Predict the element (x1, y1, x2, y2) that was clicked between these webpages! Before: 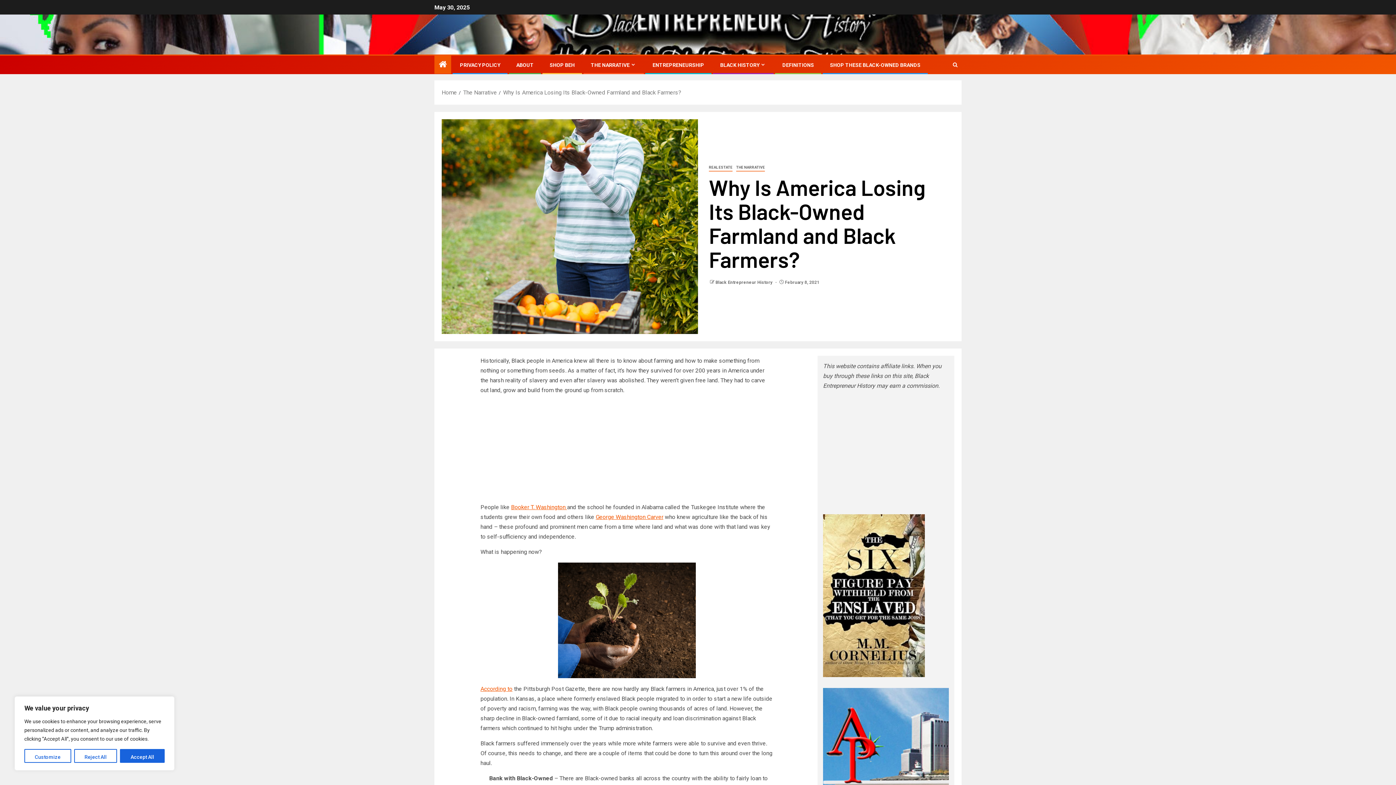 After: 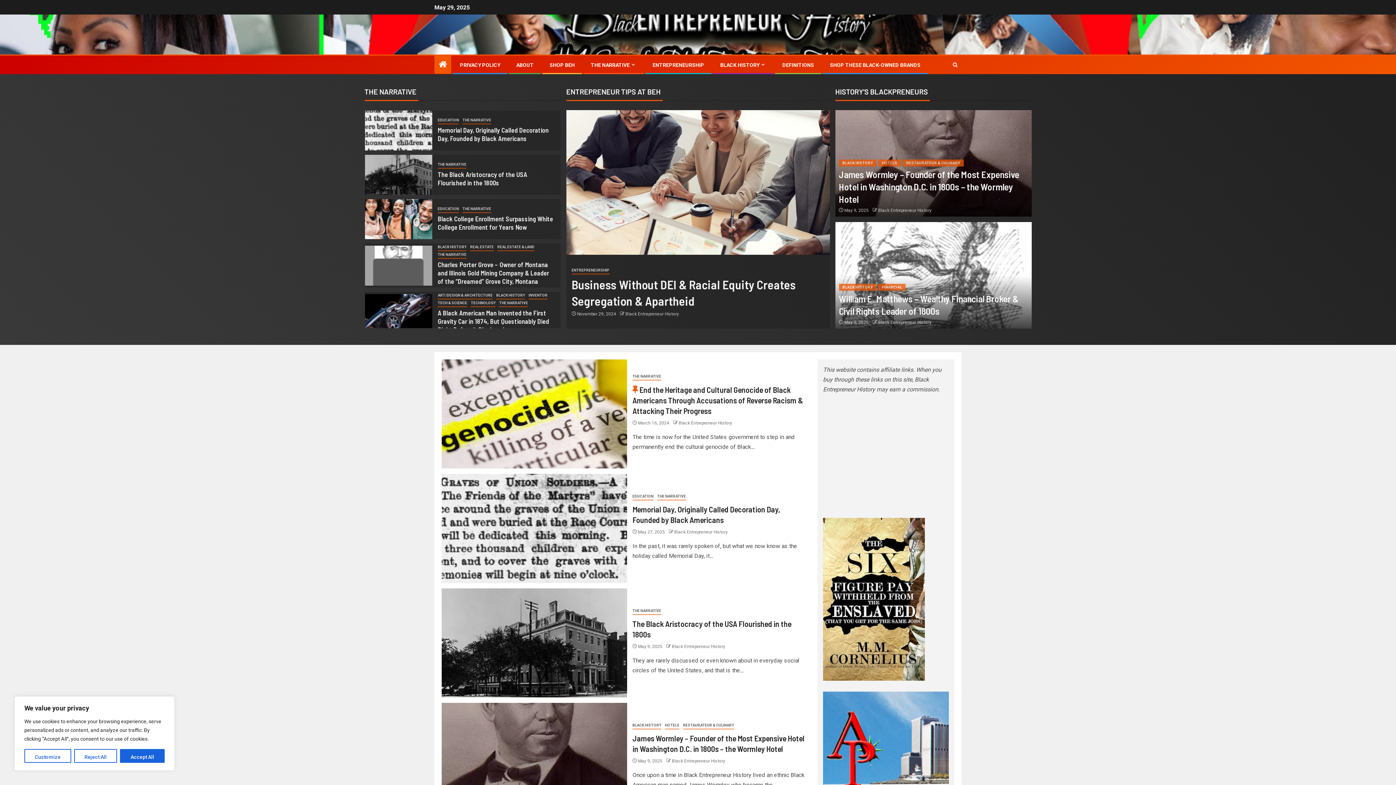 Action: label: Black Entrepreneur History  bbox: (715, 279, 773, 284)